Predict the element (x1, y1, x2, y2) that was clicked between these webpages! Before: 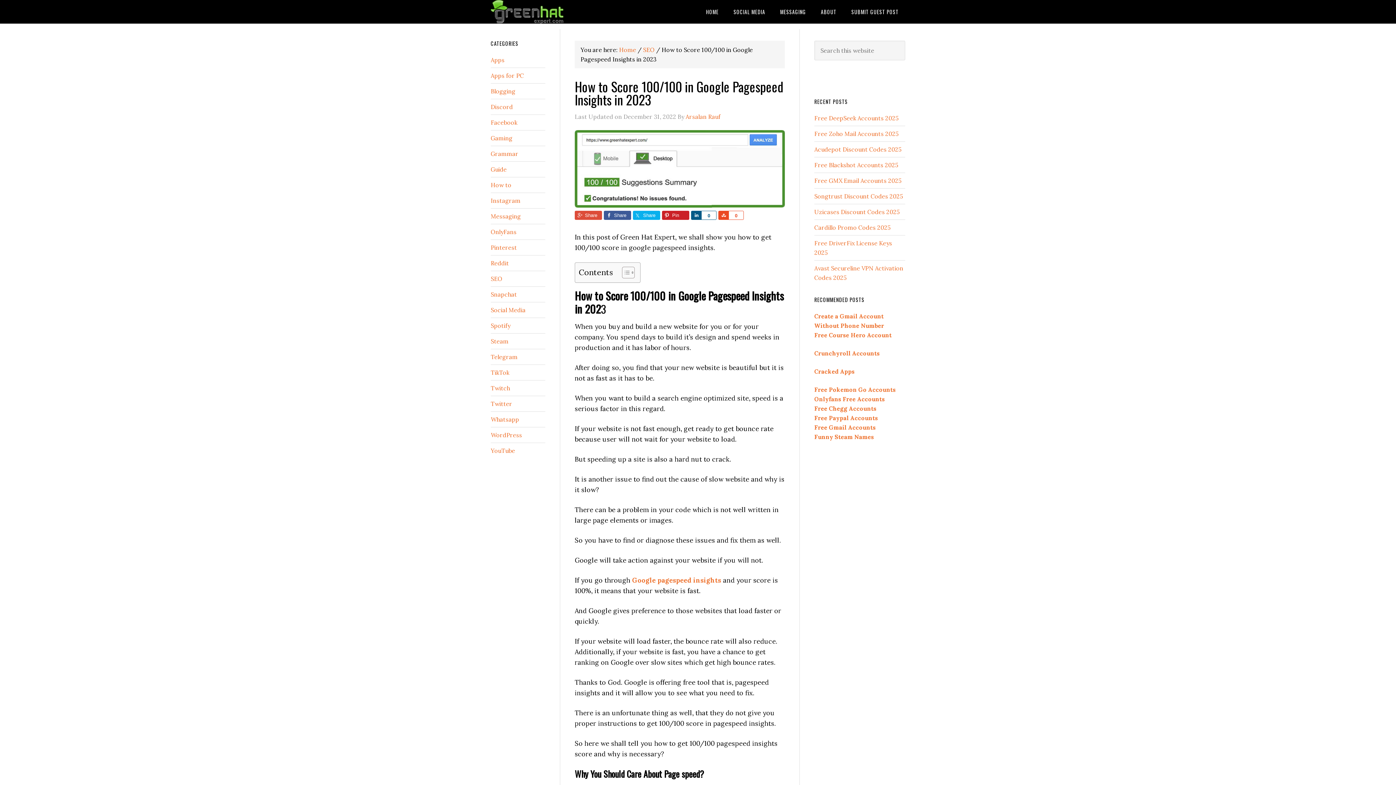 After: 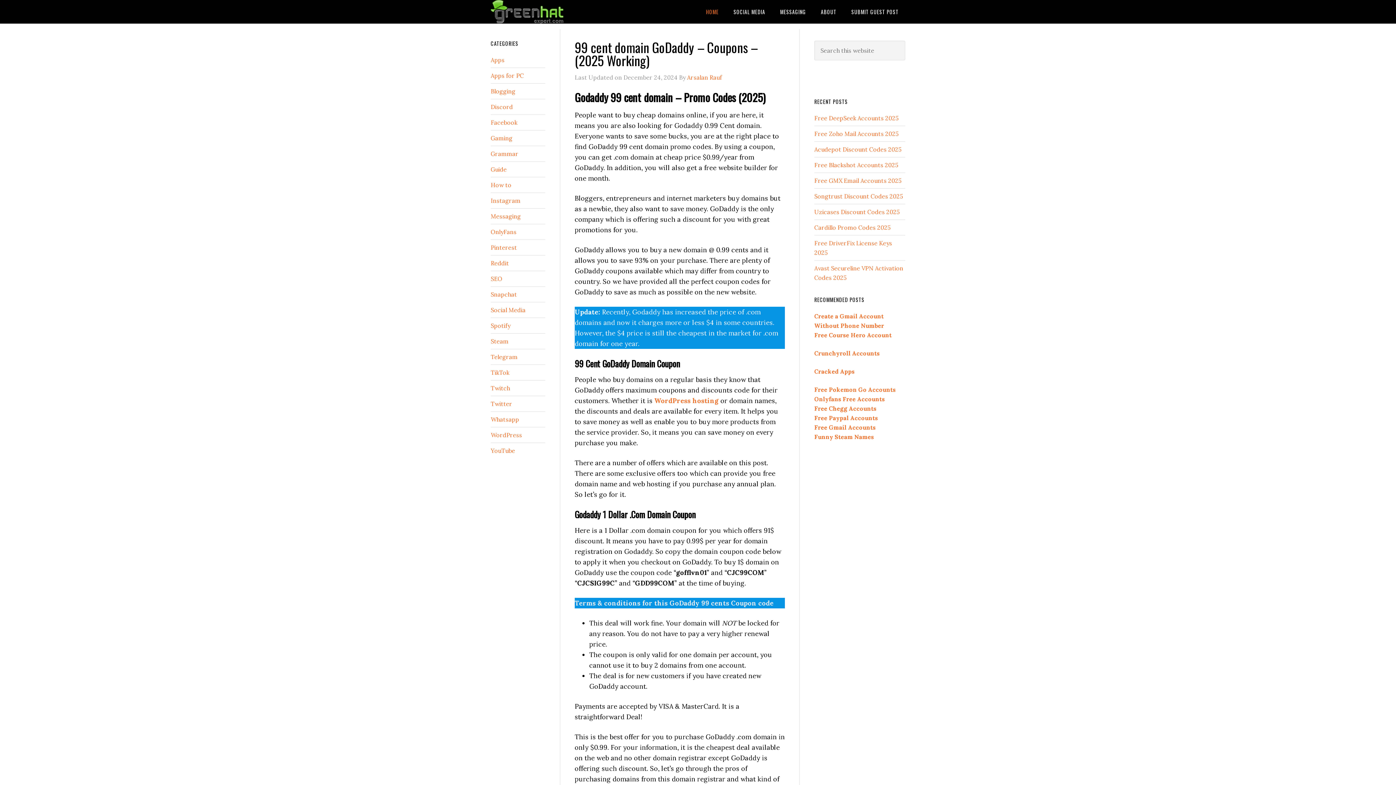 Action: bbox: (699, 0, 725, 23) label: HOME